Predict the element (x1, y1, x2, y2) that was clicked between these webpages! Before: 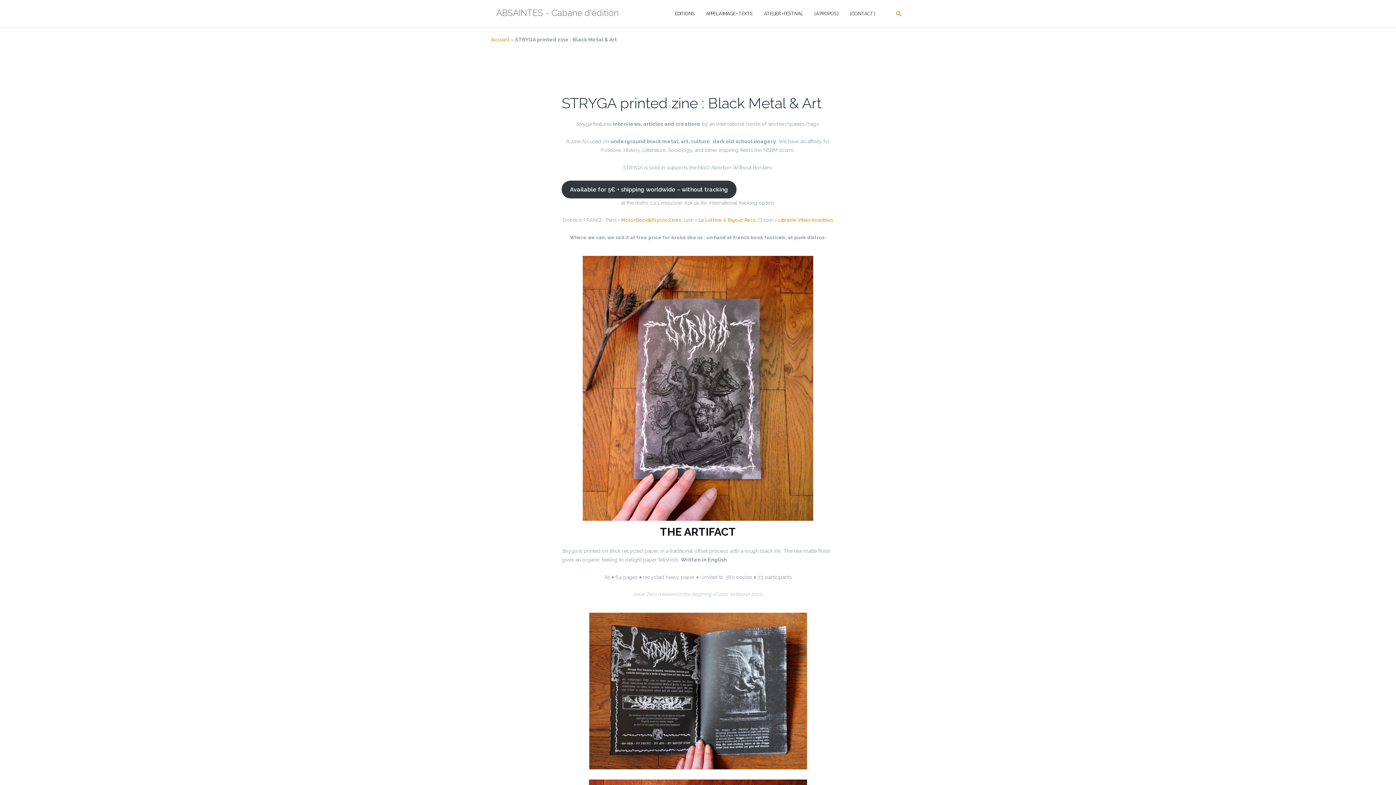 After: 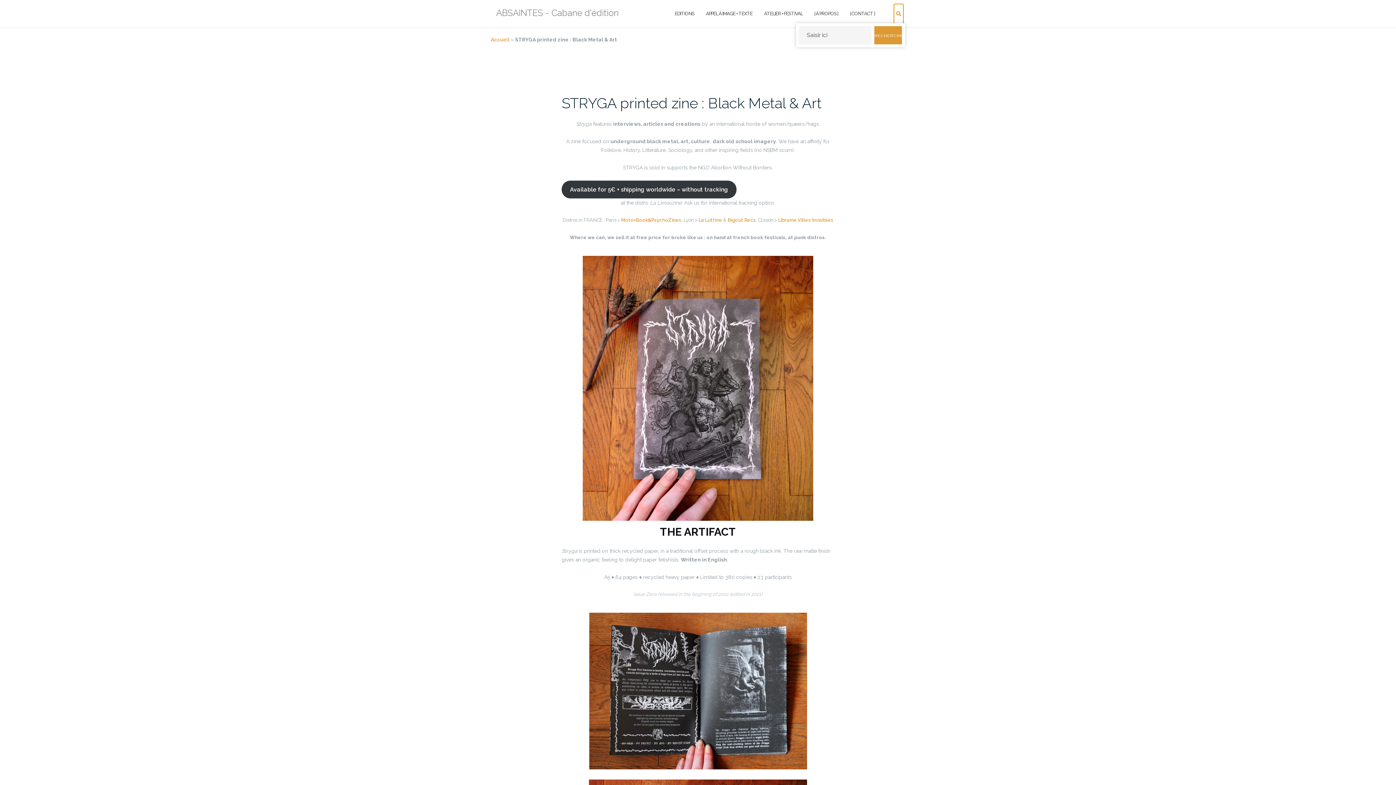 Action: bbox: (894, 3, 903, 23)